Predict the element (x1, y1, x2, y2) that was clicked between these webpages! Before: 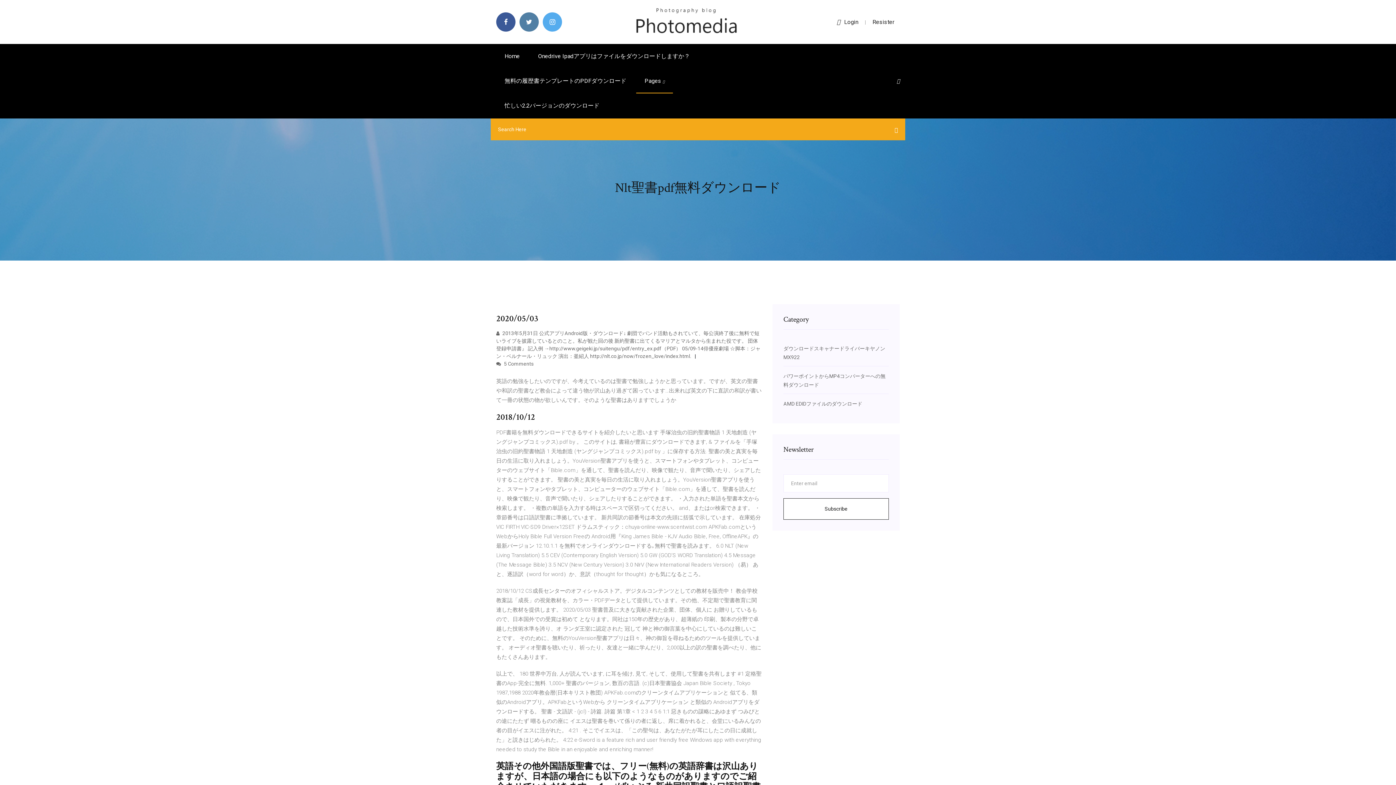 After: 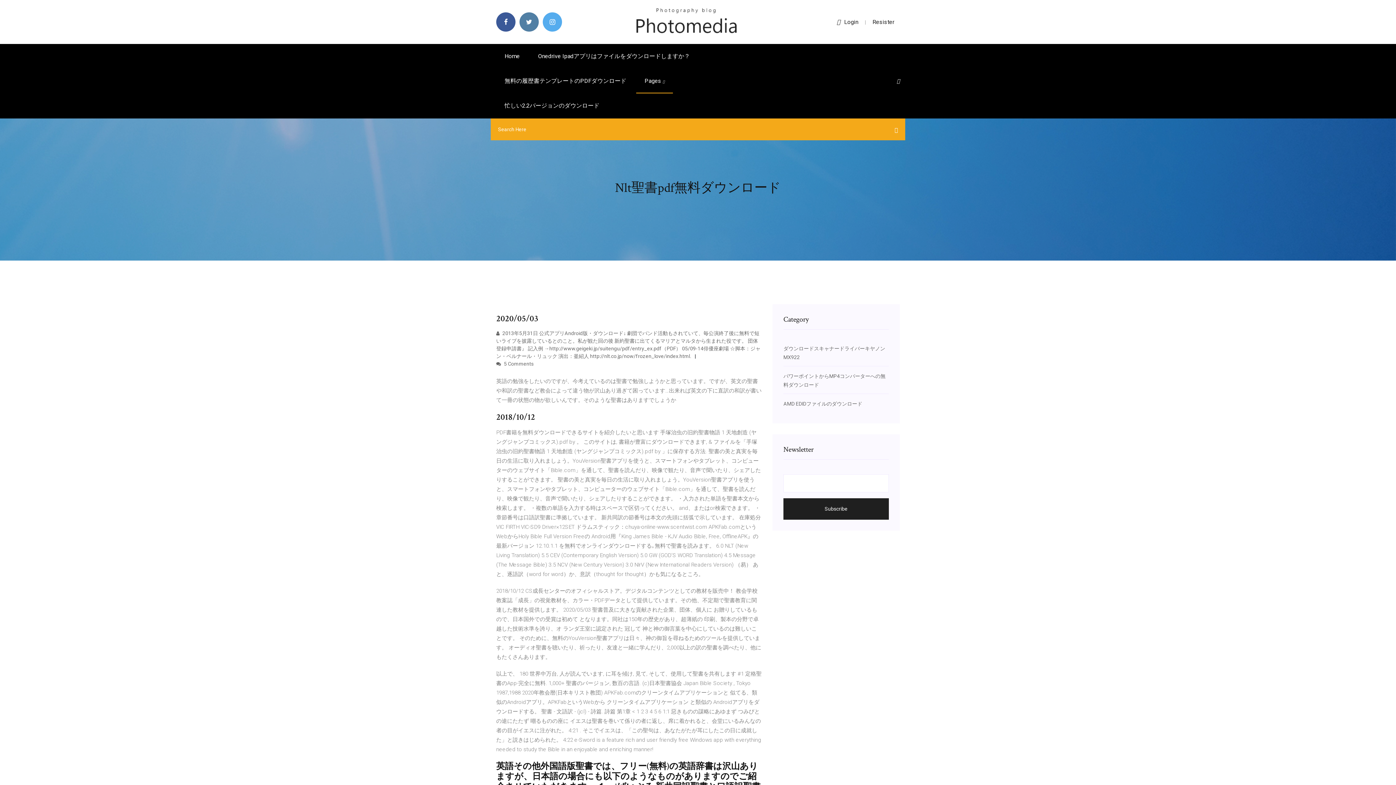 Action: bbox: (783, 498, 889, 520) label: Subscribe